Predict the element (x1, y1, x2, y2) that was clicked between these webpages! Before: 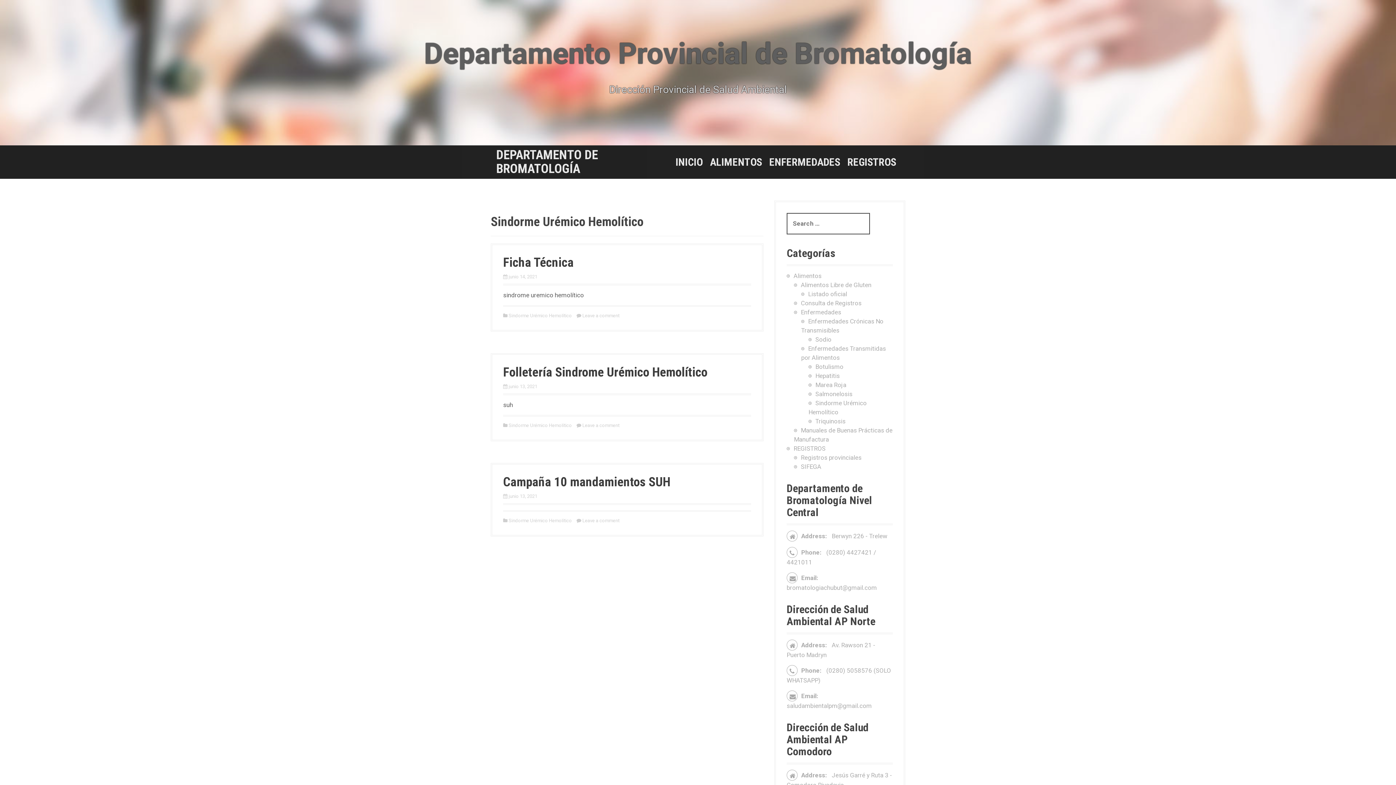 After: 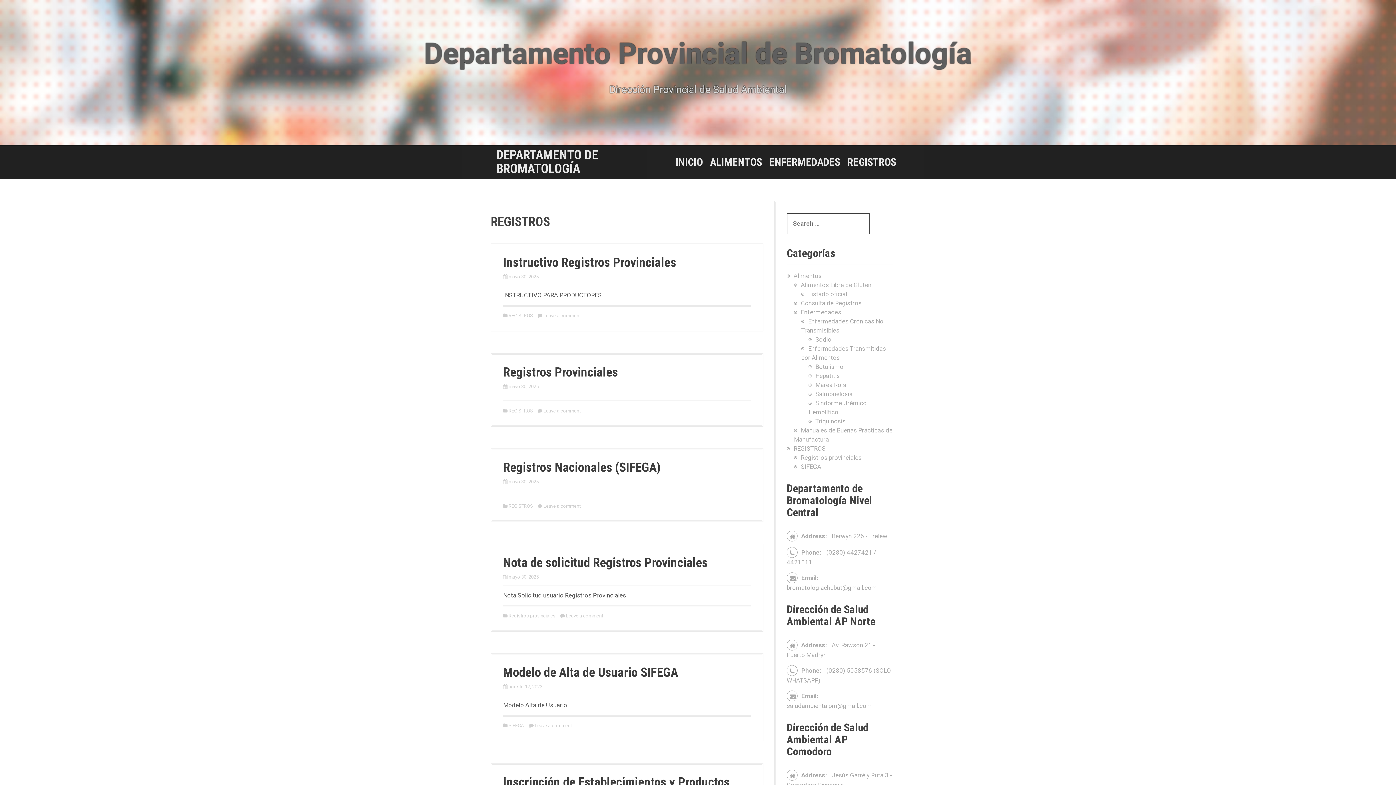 Action: bbox: (793, 445, 825, 452) label: REGISTROS